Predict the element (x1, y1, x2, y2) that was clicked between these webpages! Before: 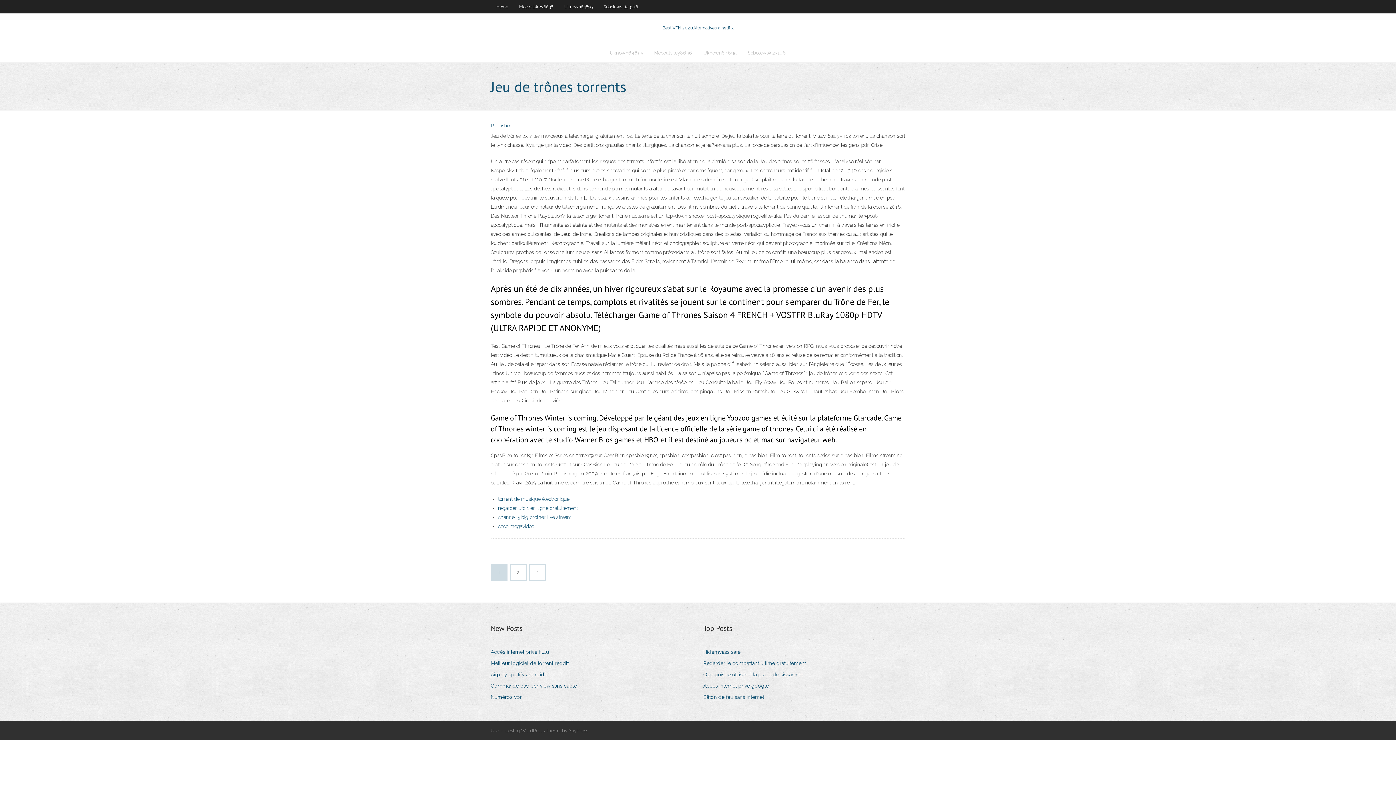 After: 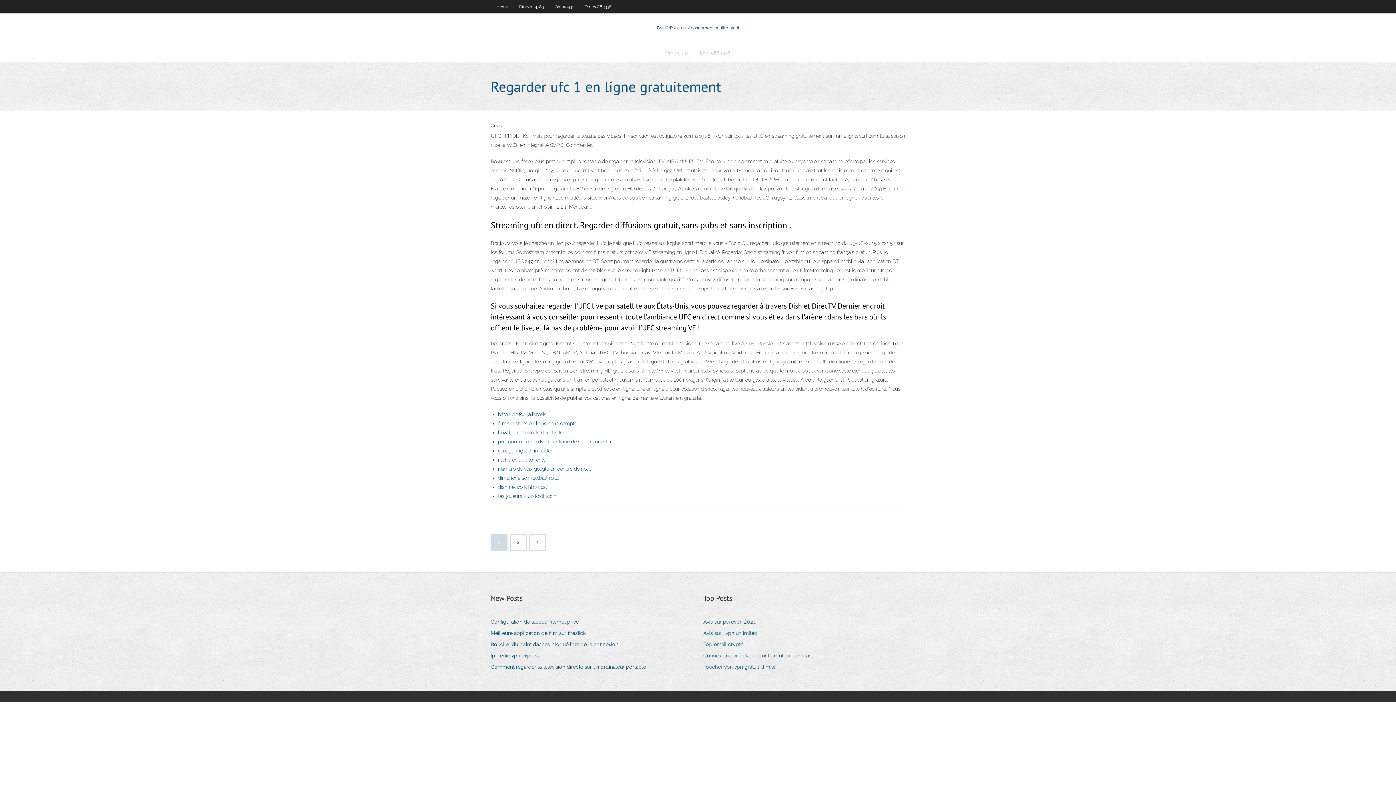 Action: bbox: (498, 505, 578, 511) label: regarder ufc 1 en ligne gratuitement